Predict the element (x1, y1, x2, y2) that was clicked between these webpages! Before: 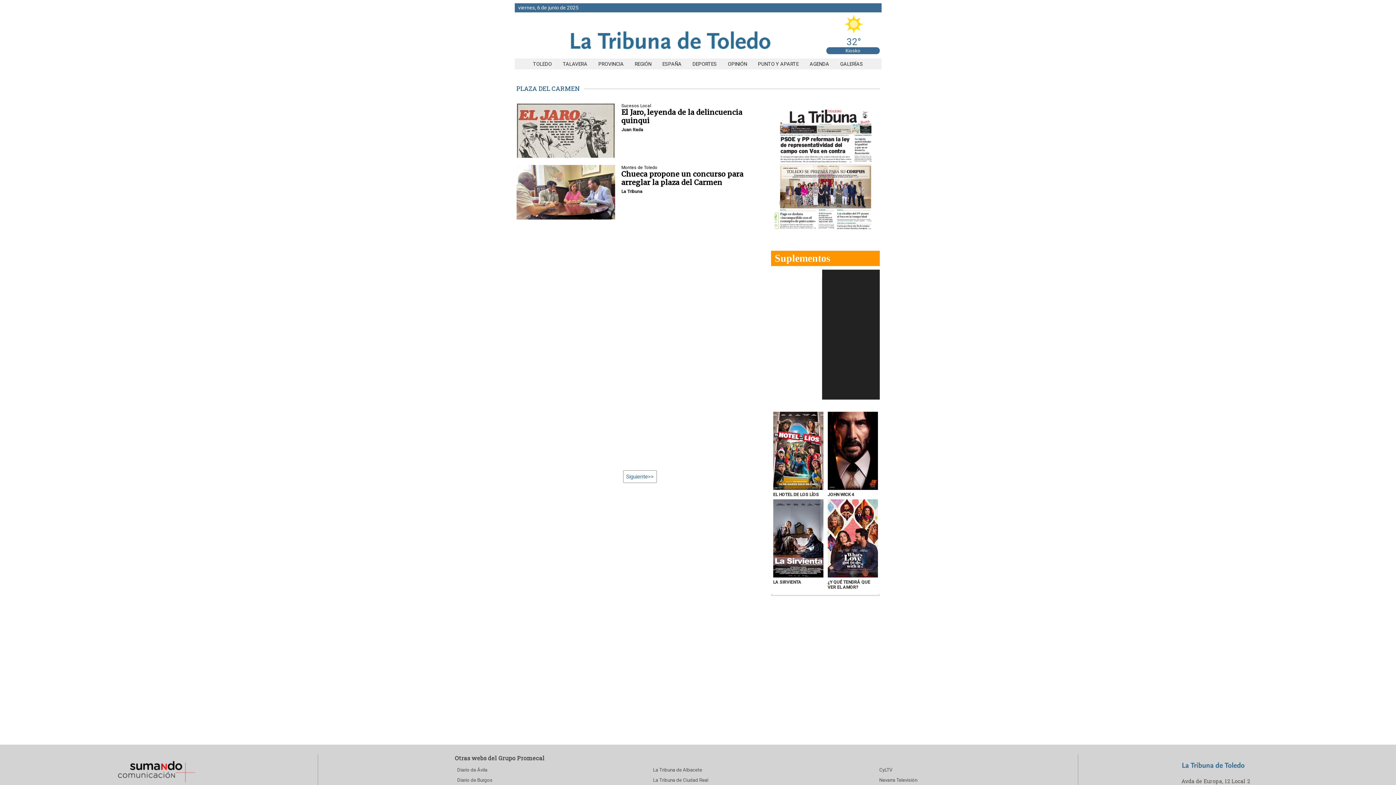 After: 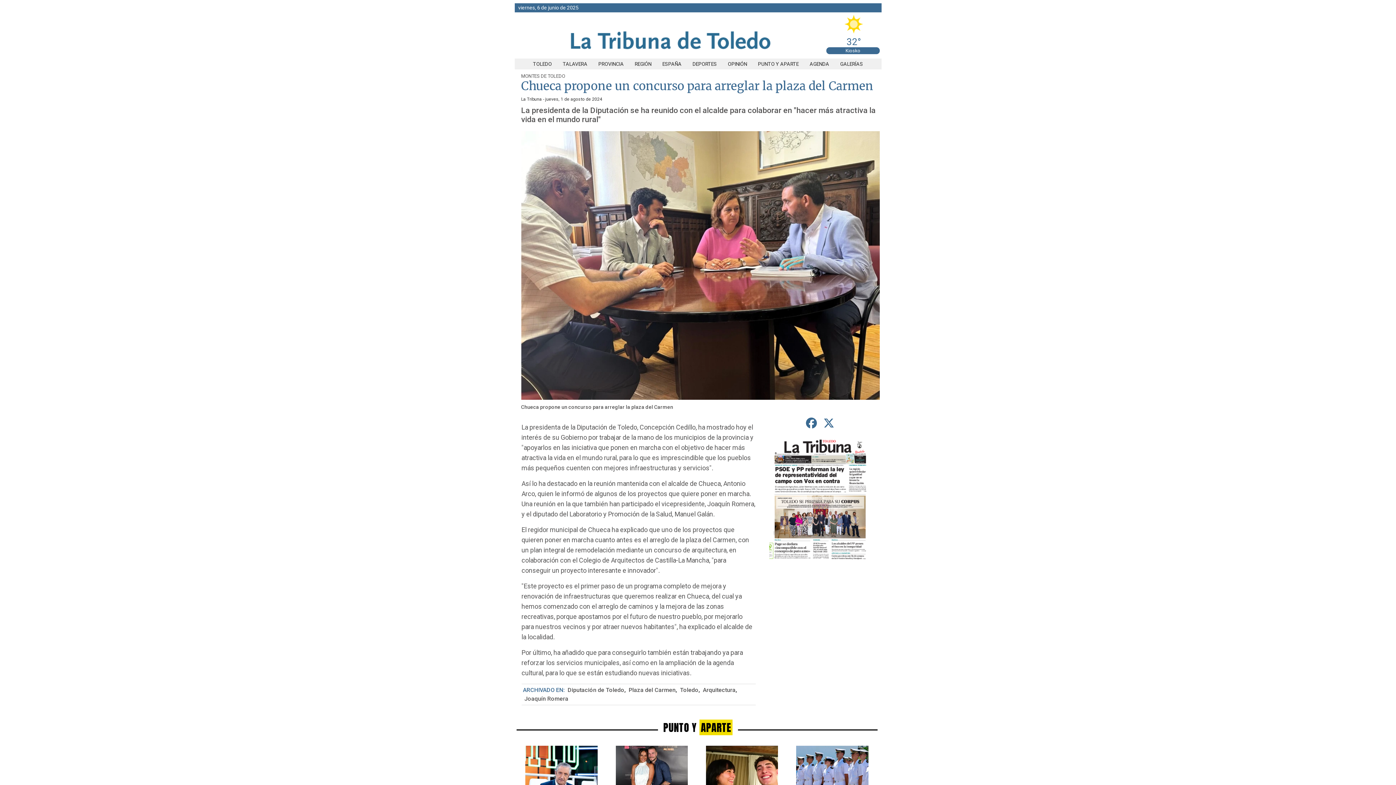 Action: bbox: (516, 165, 615, 219)